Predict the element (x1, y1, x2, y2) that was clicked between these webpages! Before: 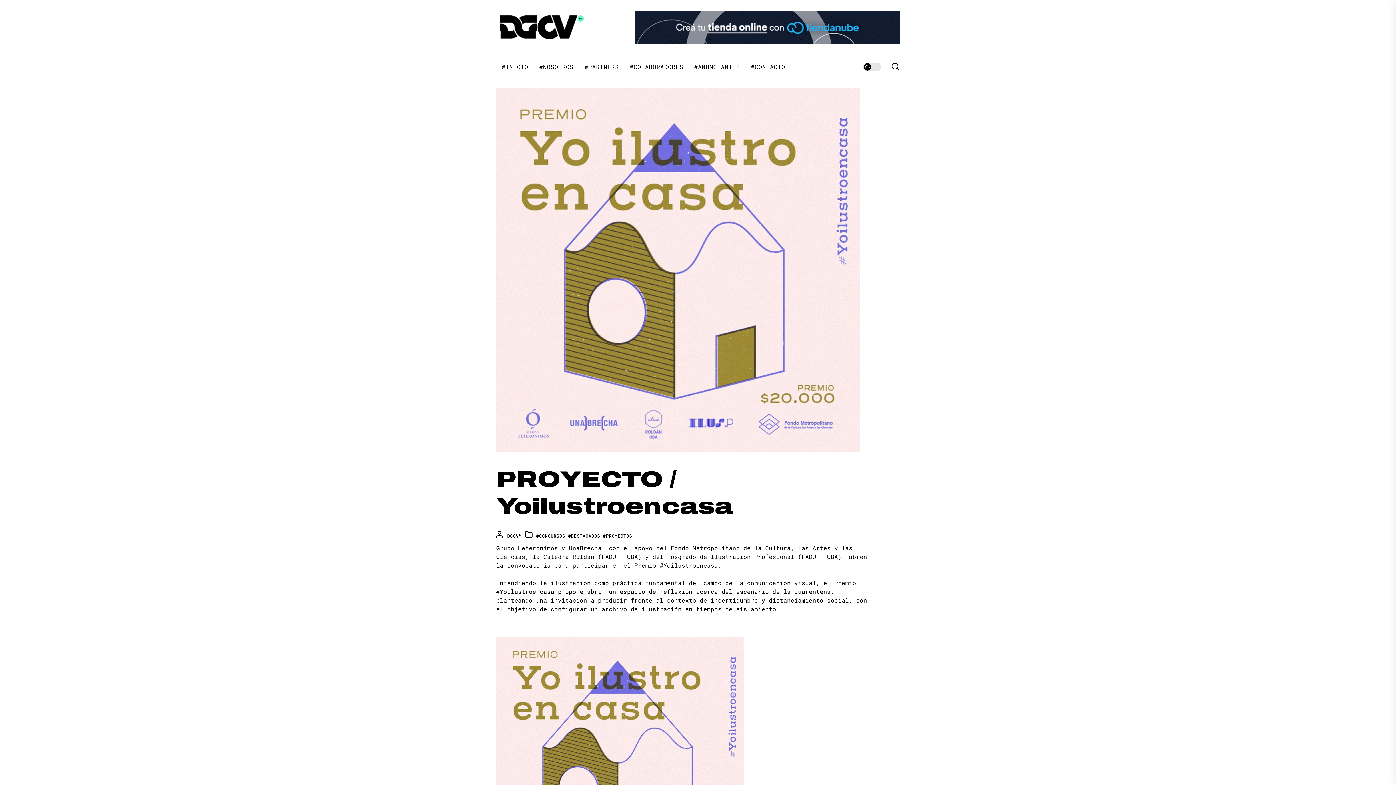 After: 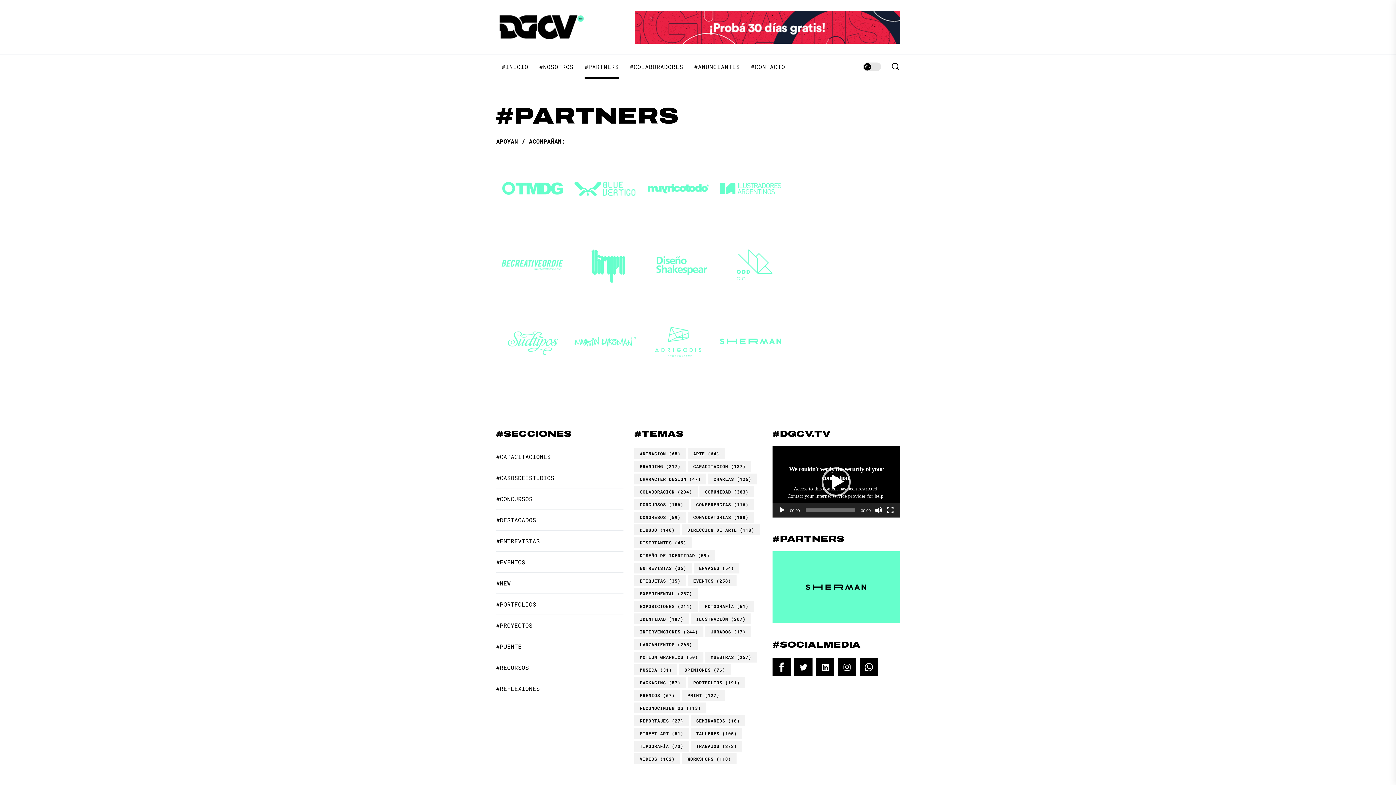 Action: bbox: (584, 64, 619, 69) label: #PARTNERS